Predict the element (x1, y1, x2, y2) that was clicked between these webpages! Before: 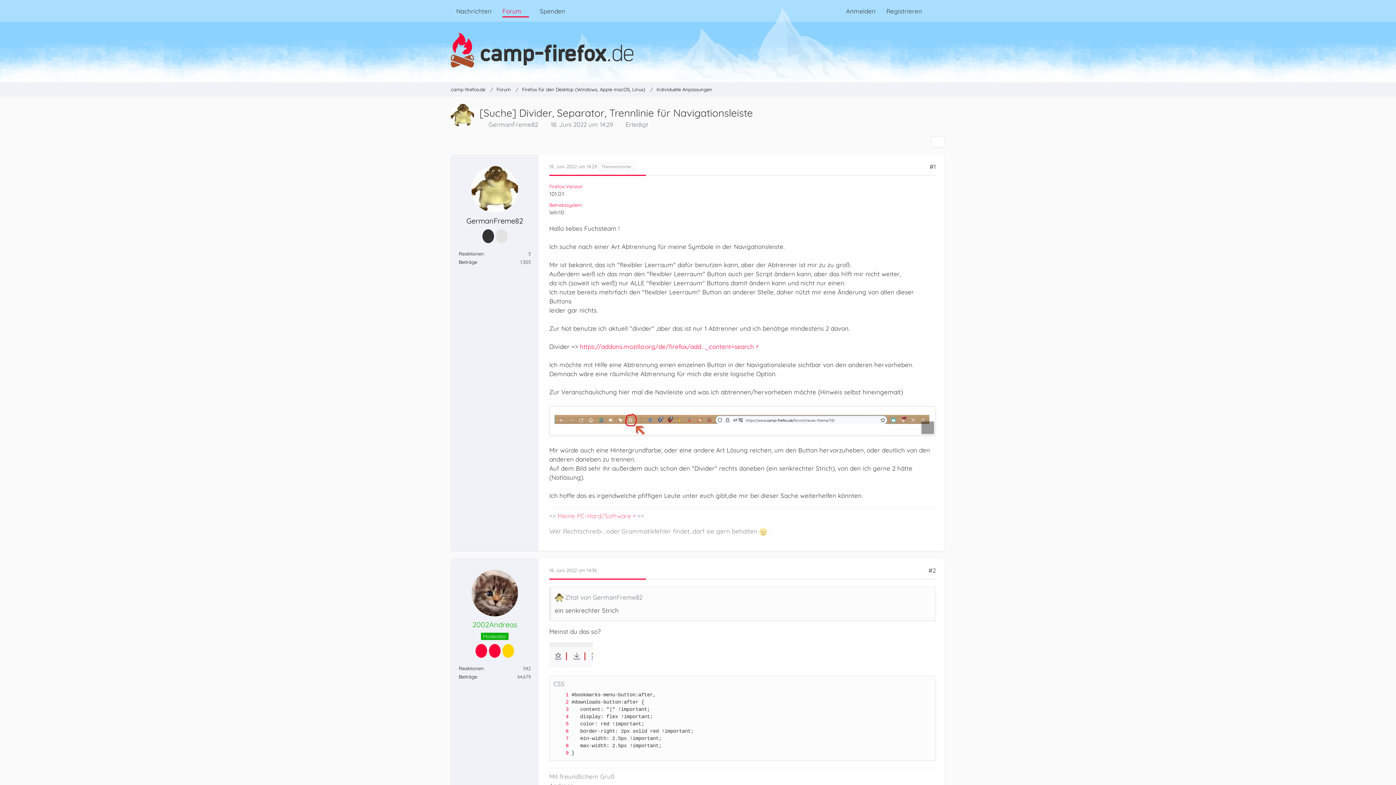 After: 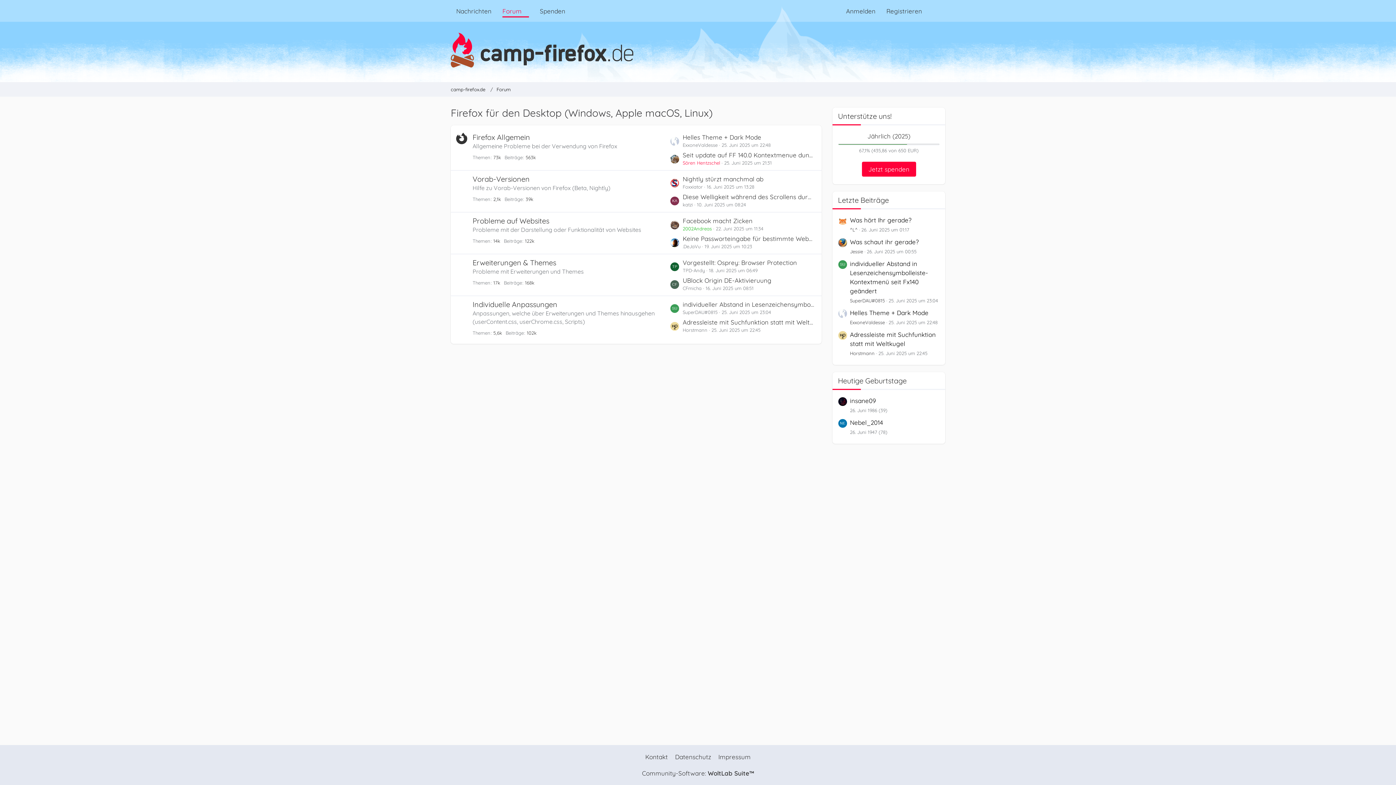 Action: label: Firefox für den Desktop (Windows, Apple macOS, Linux) bbox: (522, 86, 645, 92)